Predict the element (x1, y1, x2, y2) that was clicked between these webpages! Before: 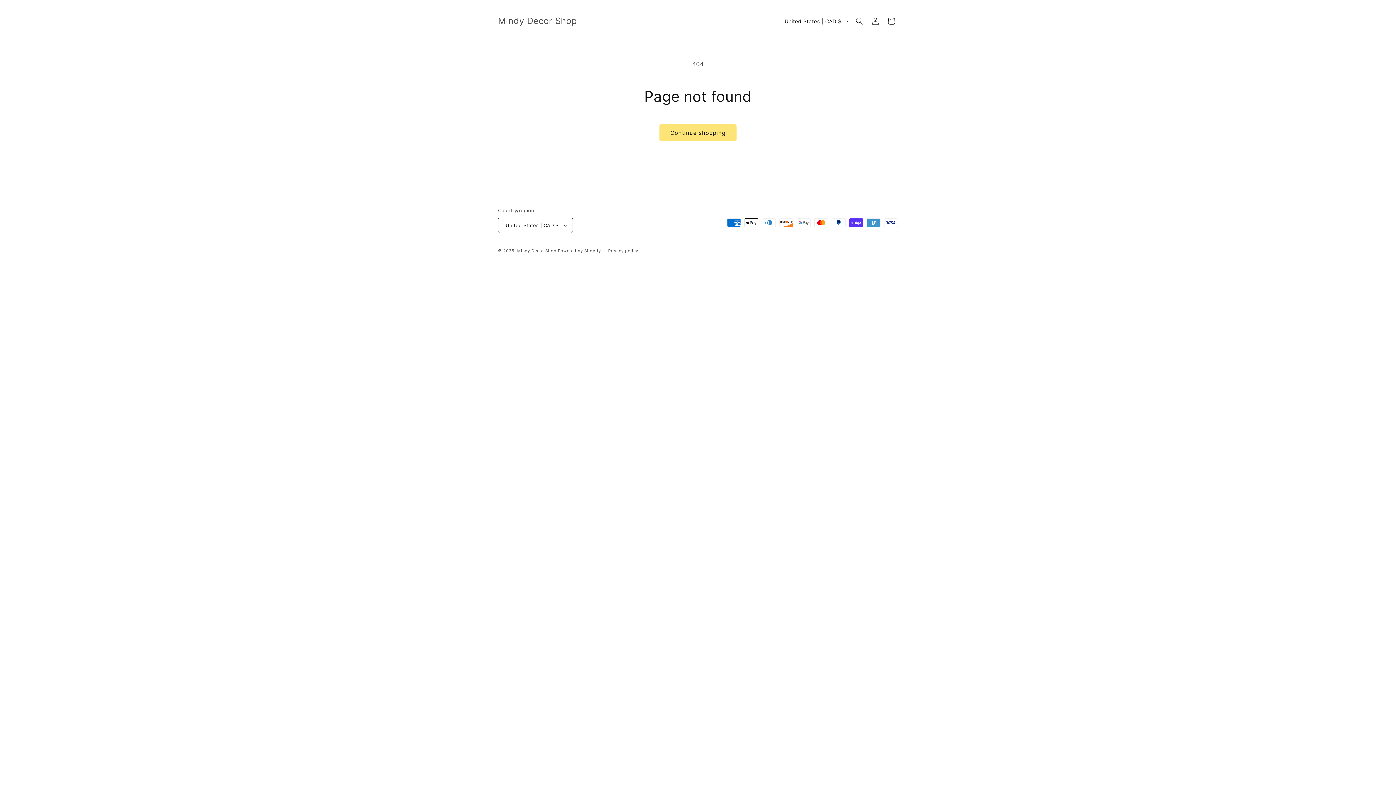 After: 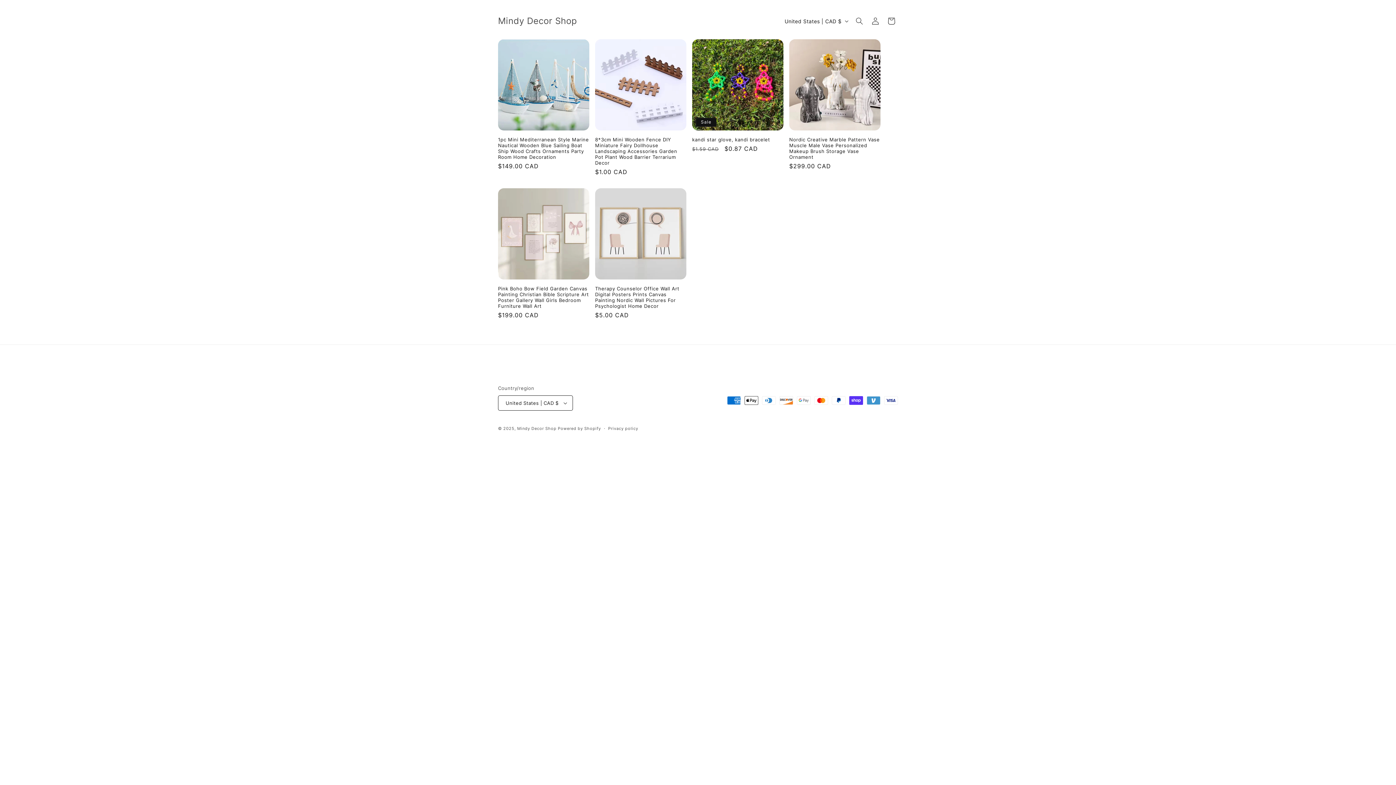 Action: label: Mindy Decor Shop bbox: (517, 248, 556, 253)